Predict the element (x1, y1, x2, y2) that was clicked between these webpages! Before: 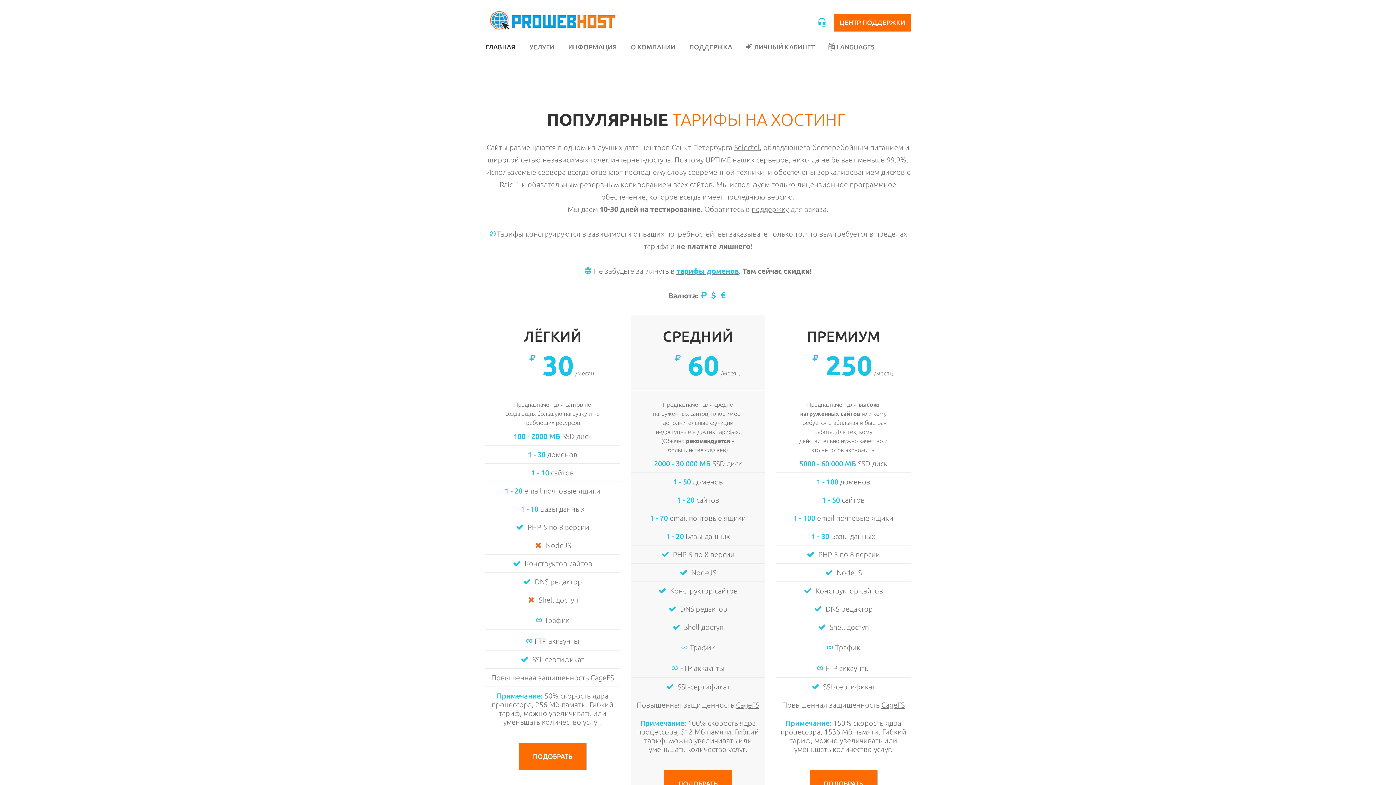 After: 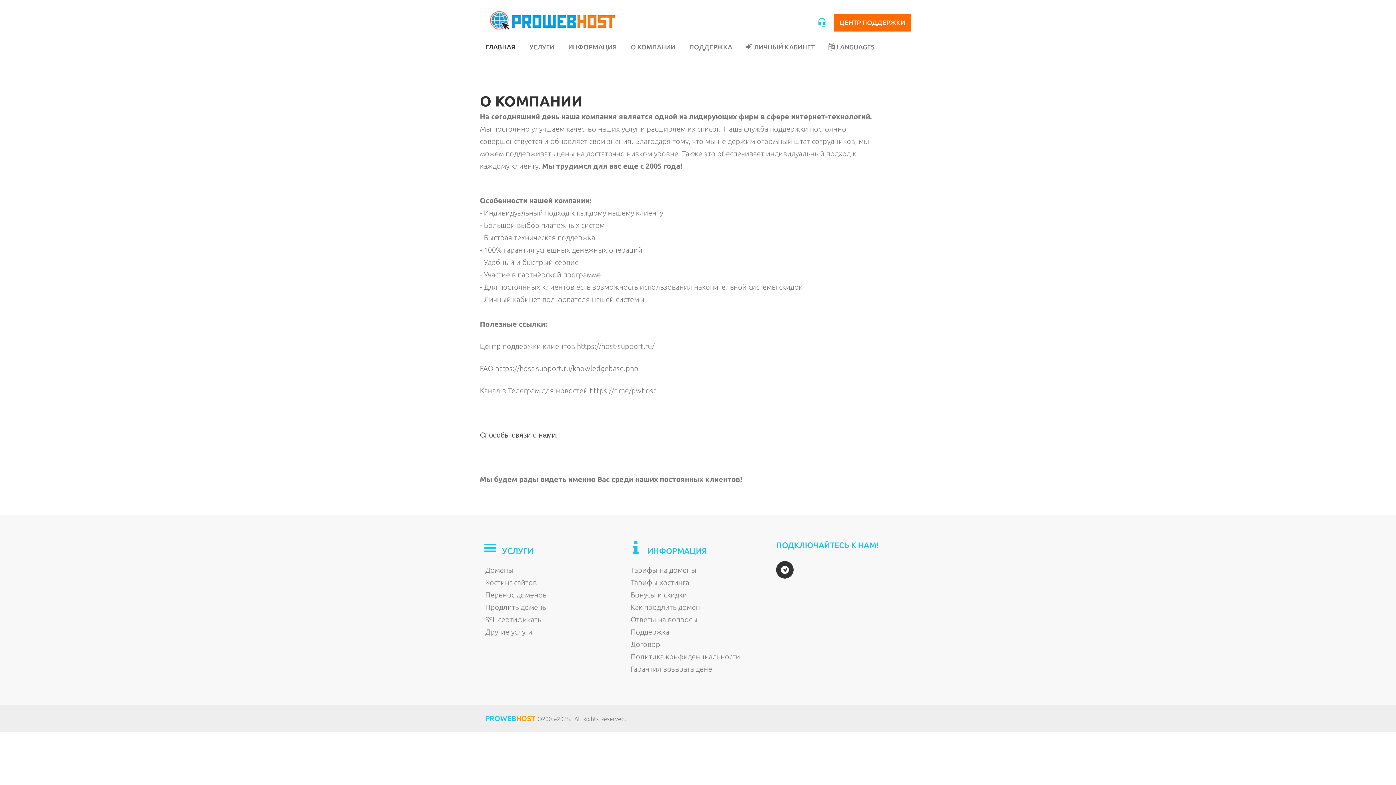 Action: bbox: (630, 43, 675, 50) label: О КОМПАНИИ